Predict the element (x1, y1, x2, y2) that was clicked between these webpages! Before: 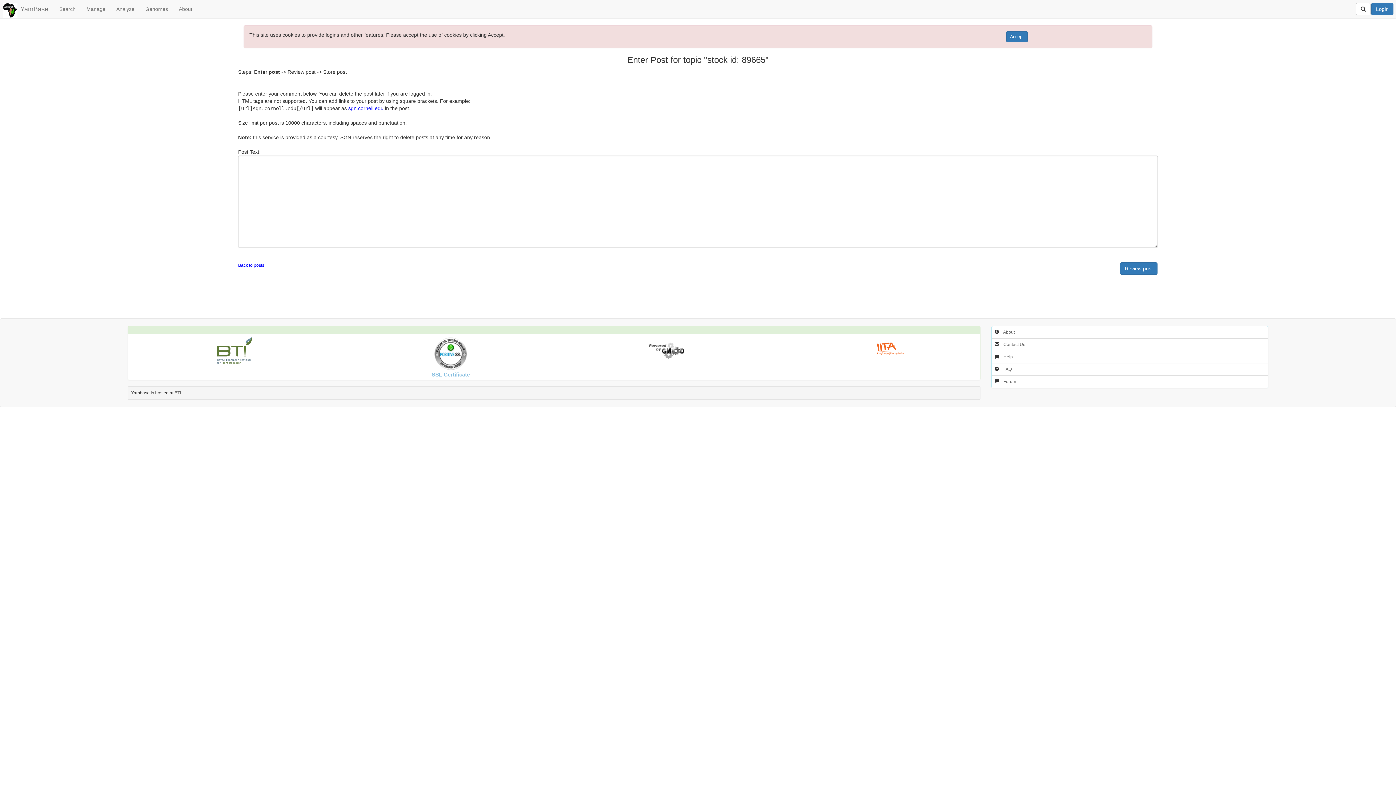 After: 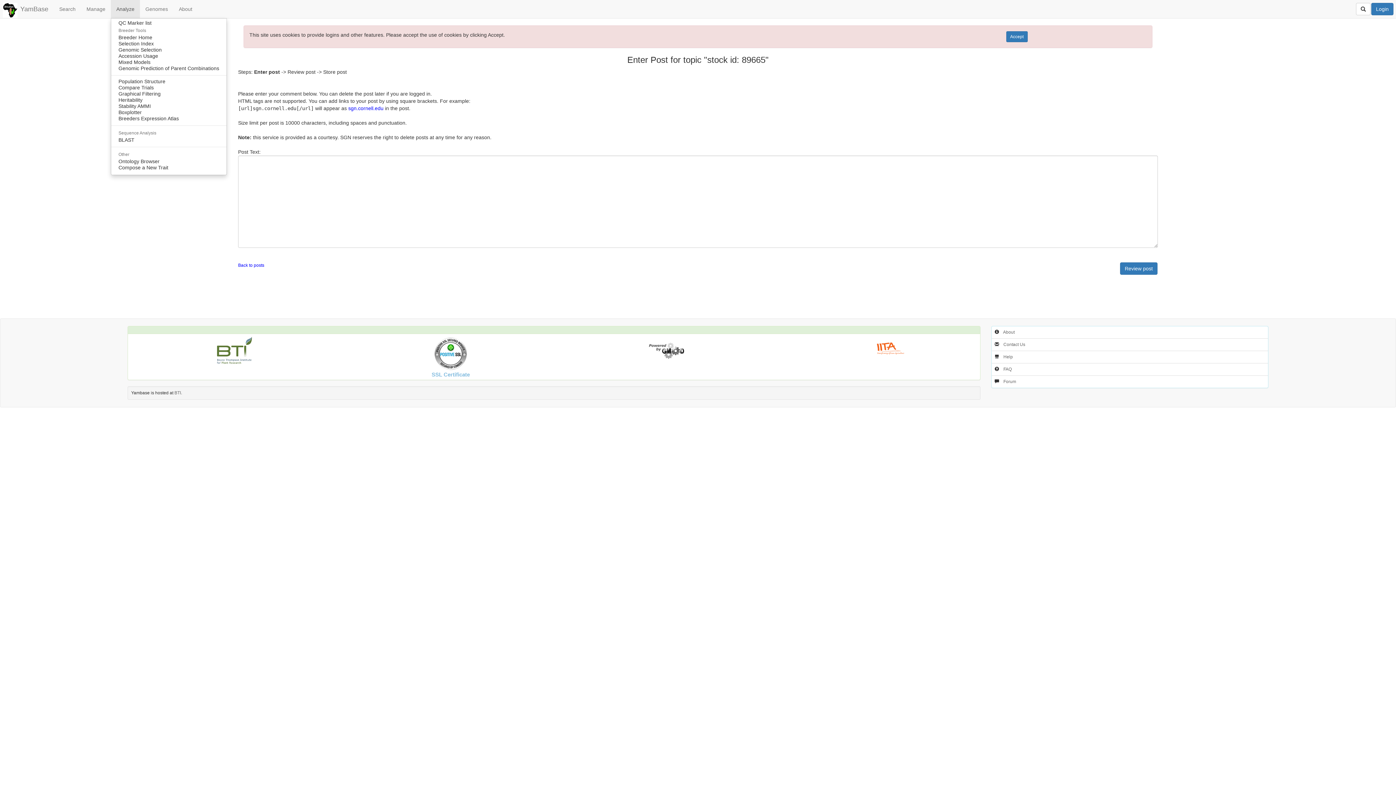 Action: bbox: (110, 0, 140, 18) label: Analyze